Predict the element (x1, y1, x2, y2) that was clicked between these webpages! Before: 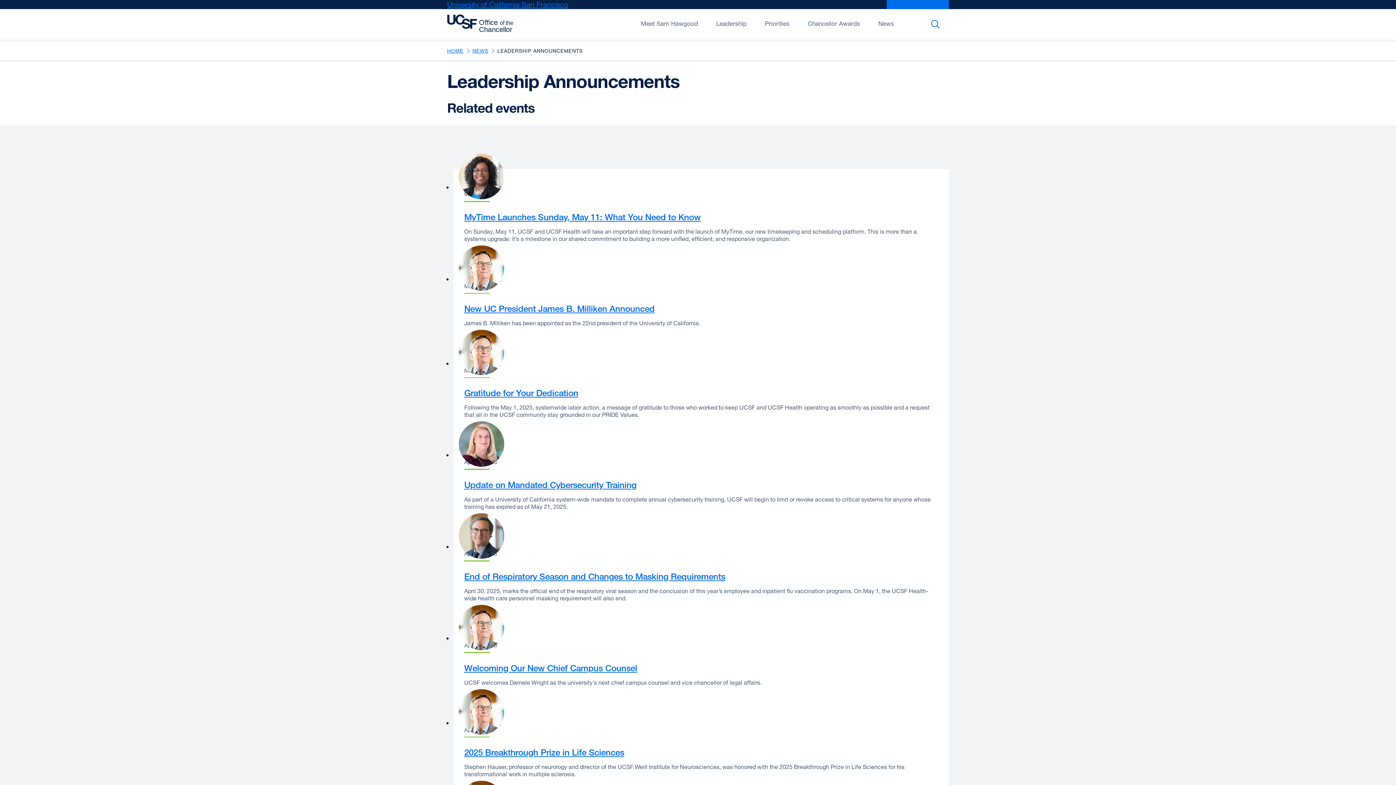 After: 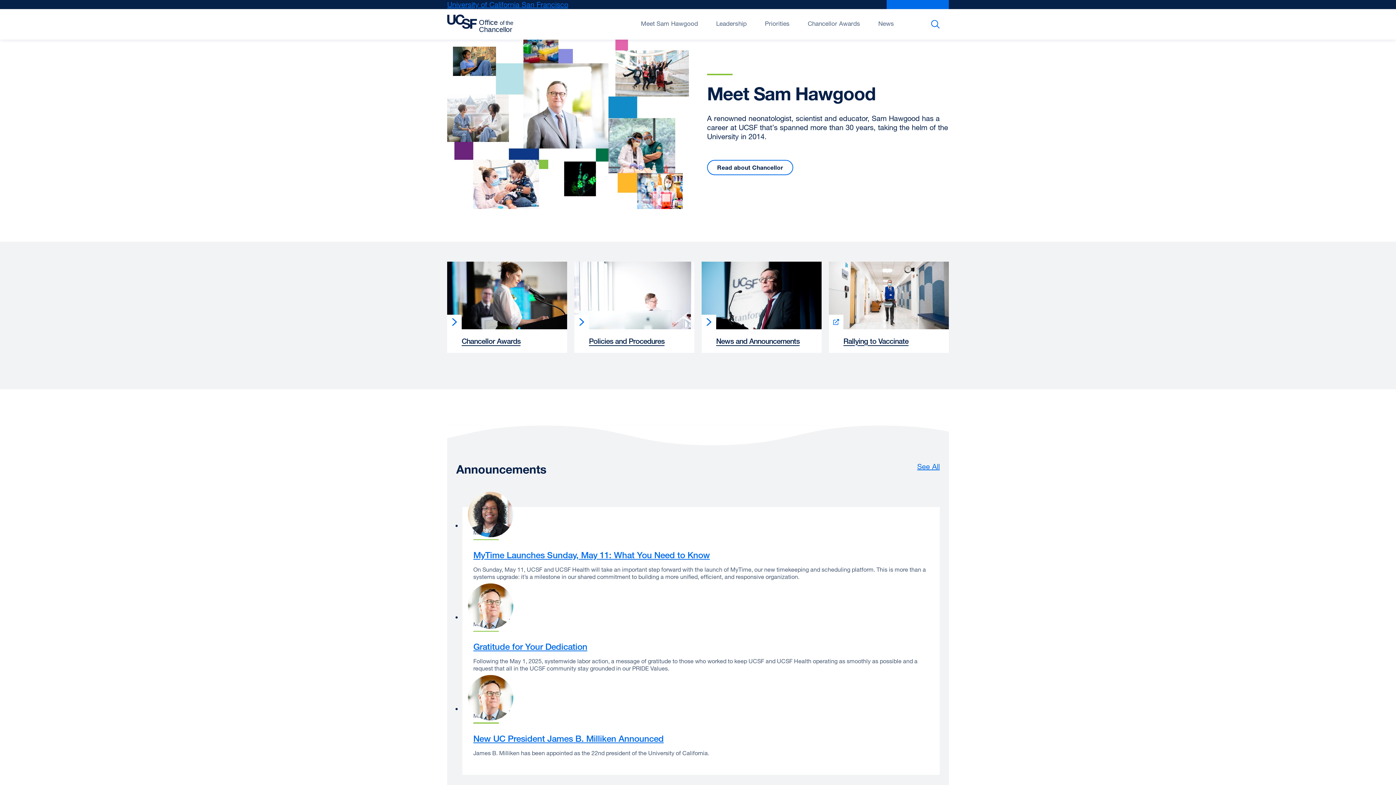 Action: bbox: (447, 47, 463, 53) label: HOME